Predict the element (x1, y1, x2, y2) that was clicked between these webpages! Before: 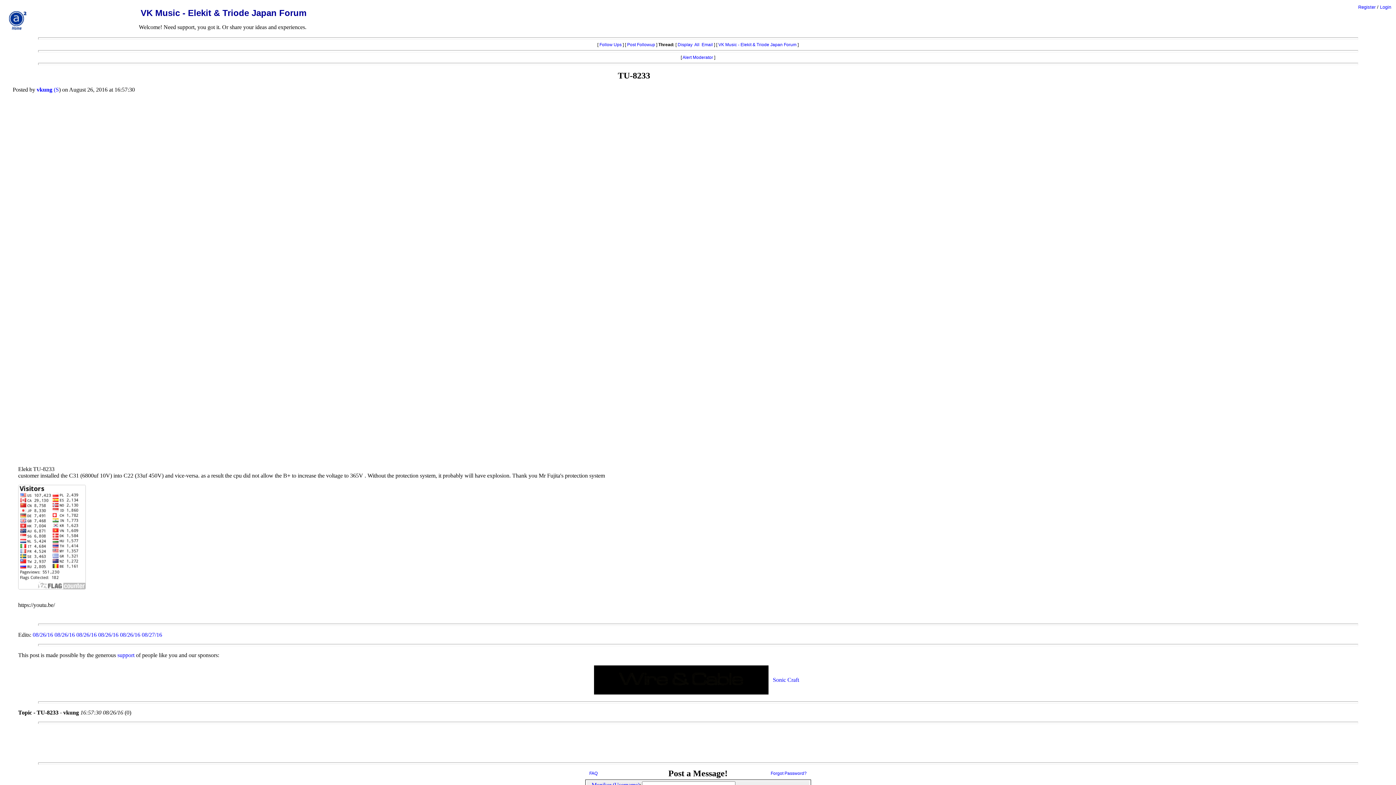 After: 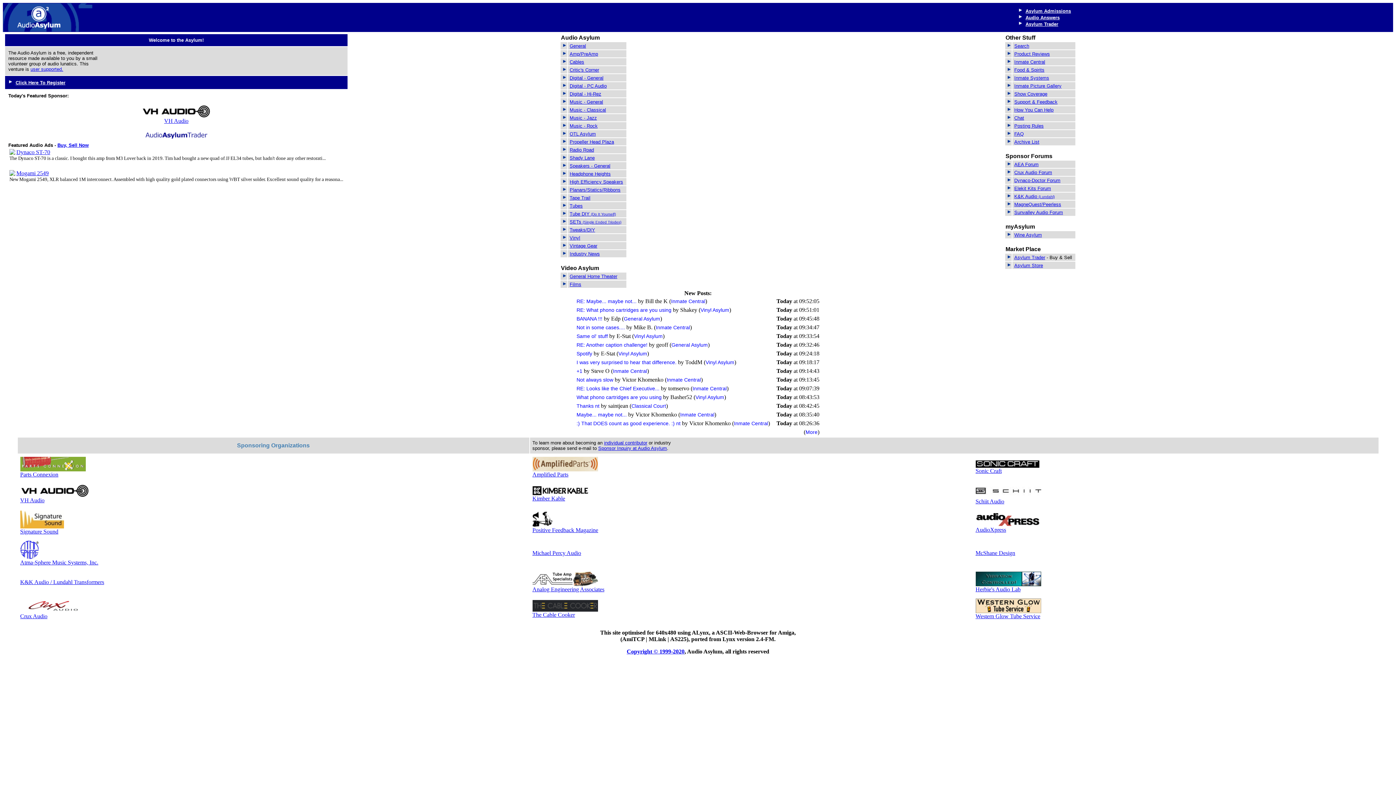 Action: bbox: (4, 27, 29, 33)